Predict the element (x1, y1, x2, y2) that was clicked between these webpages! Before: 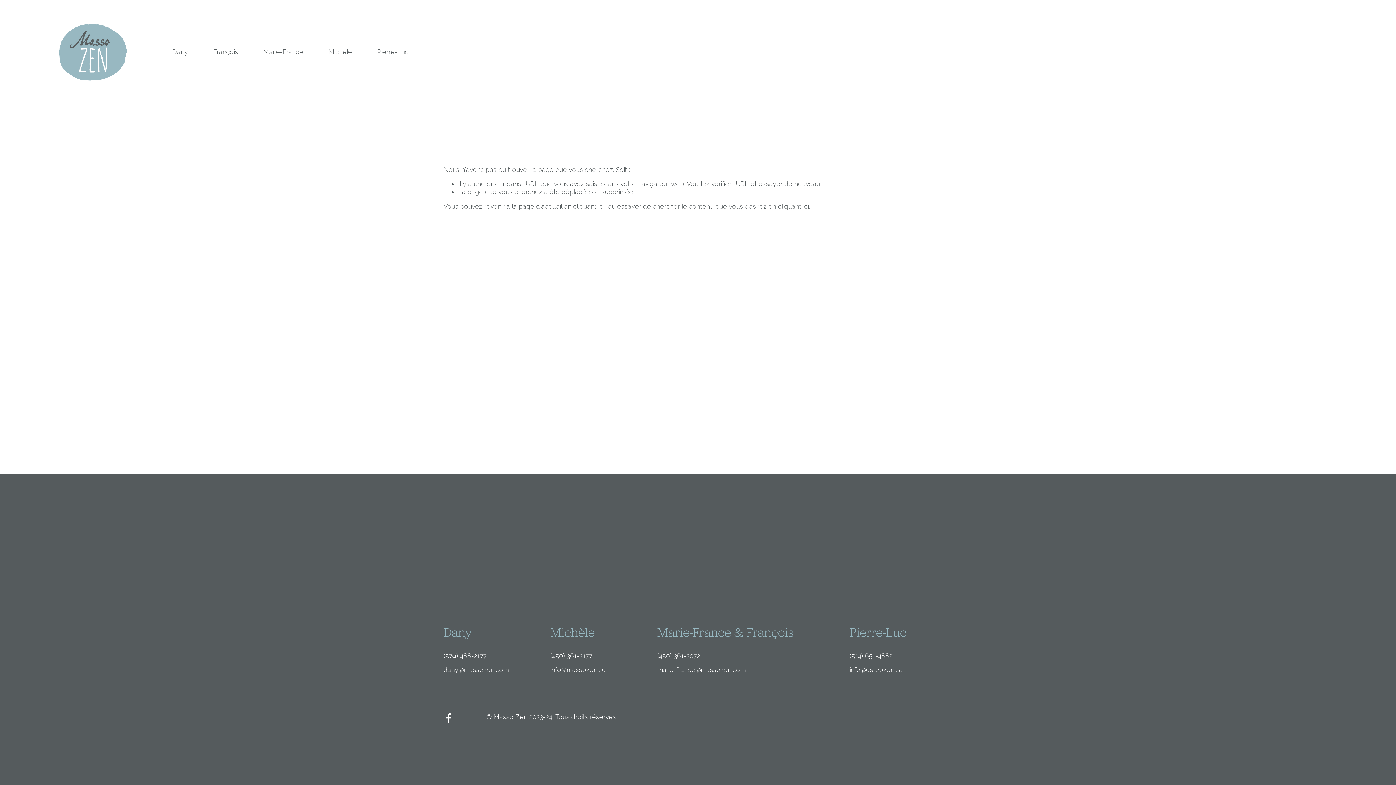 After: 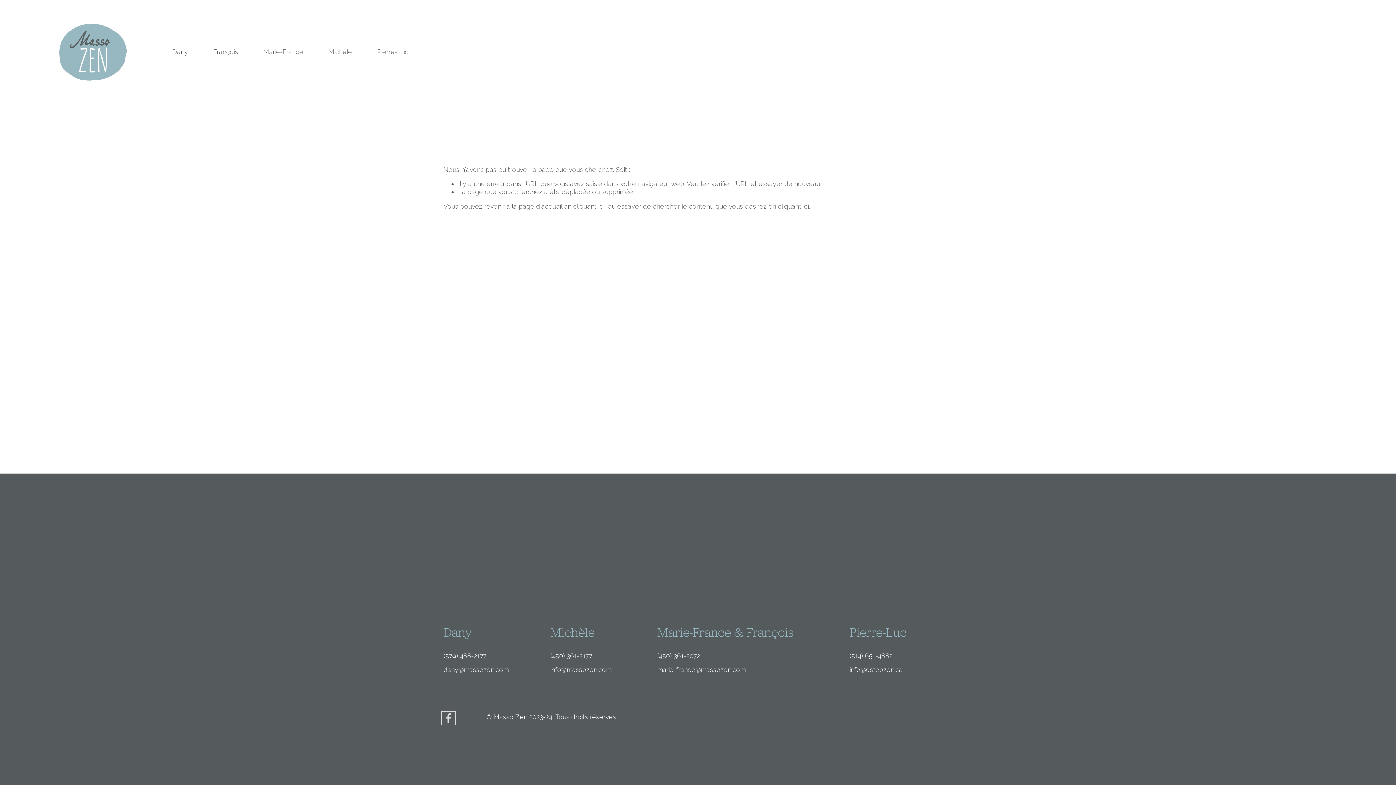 Action: label: Facebook bbox: (443, 713, 453, 723)